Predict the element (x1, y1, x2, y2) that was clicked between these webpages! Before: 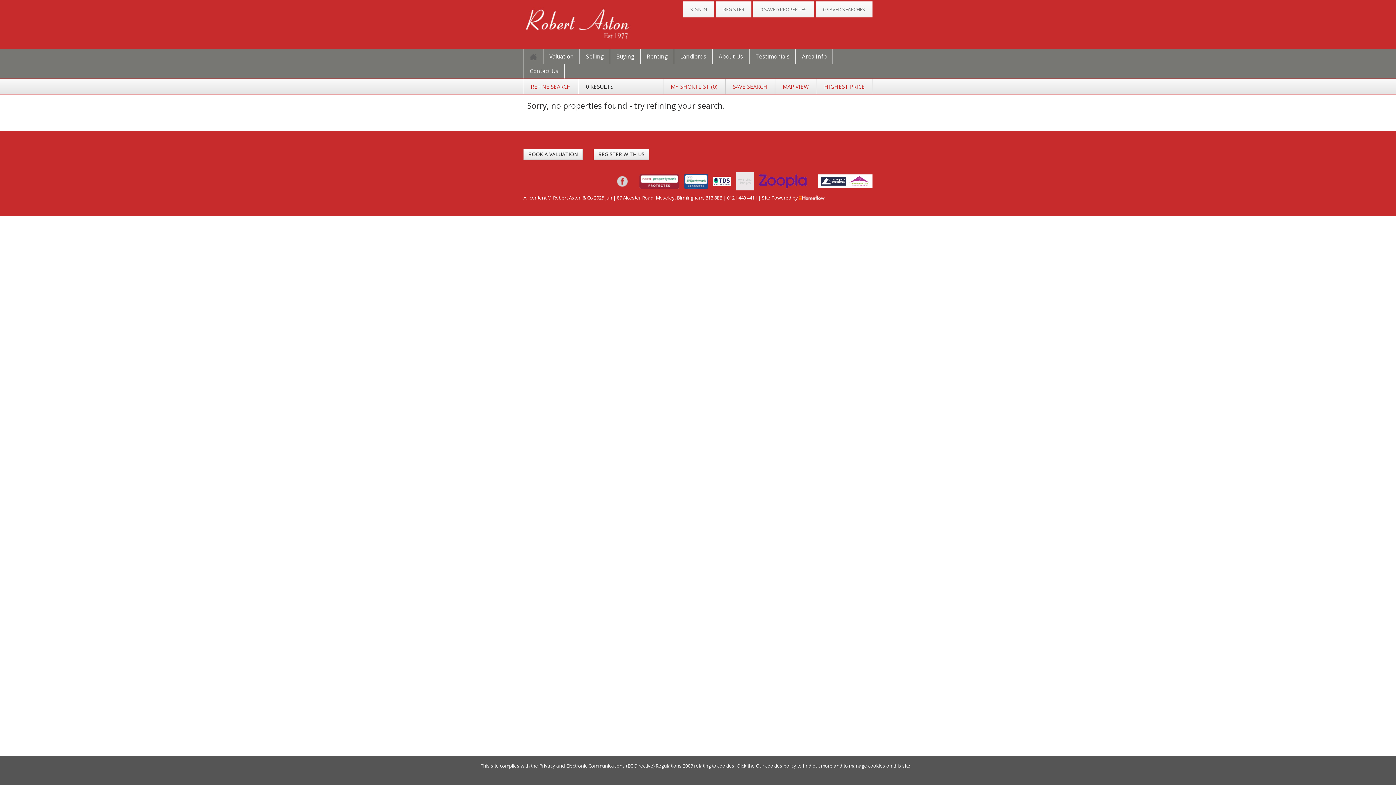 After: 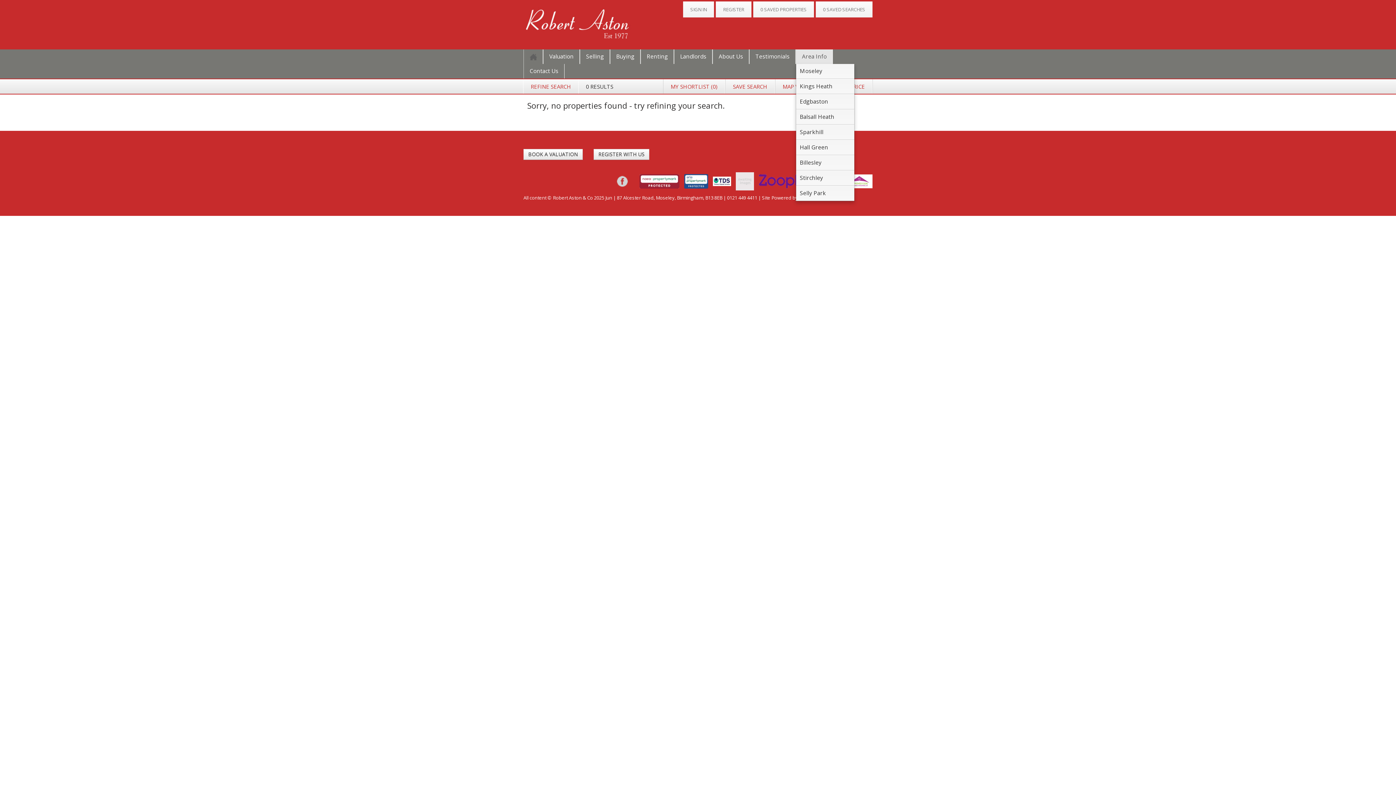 Action: label: Area Info bbox: (796, 49, 833, 64)